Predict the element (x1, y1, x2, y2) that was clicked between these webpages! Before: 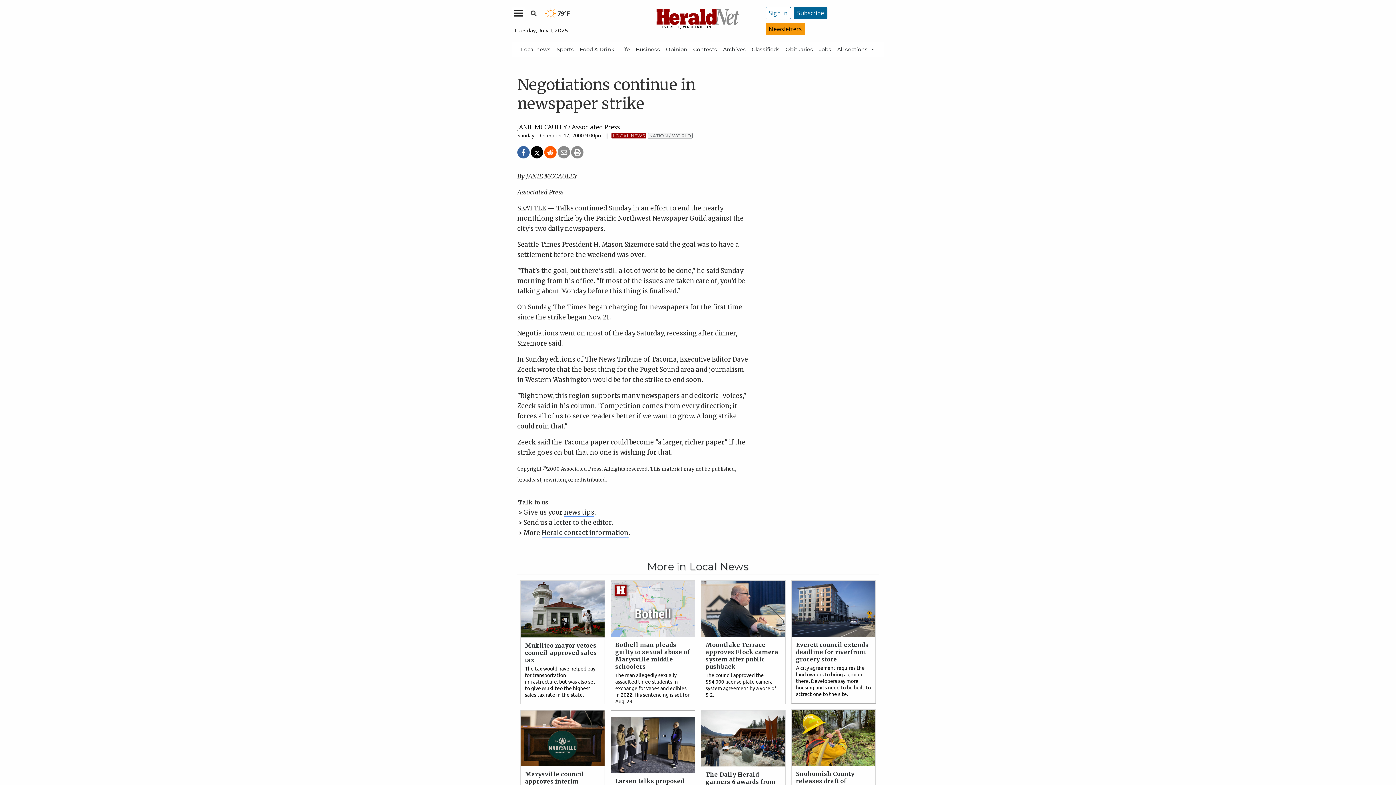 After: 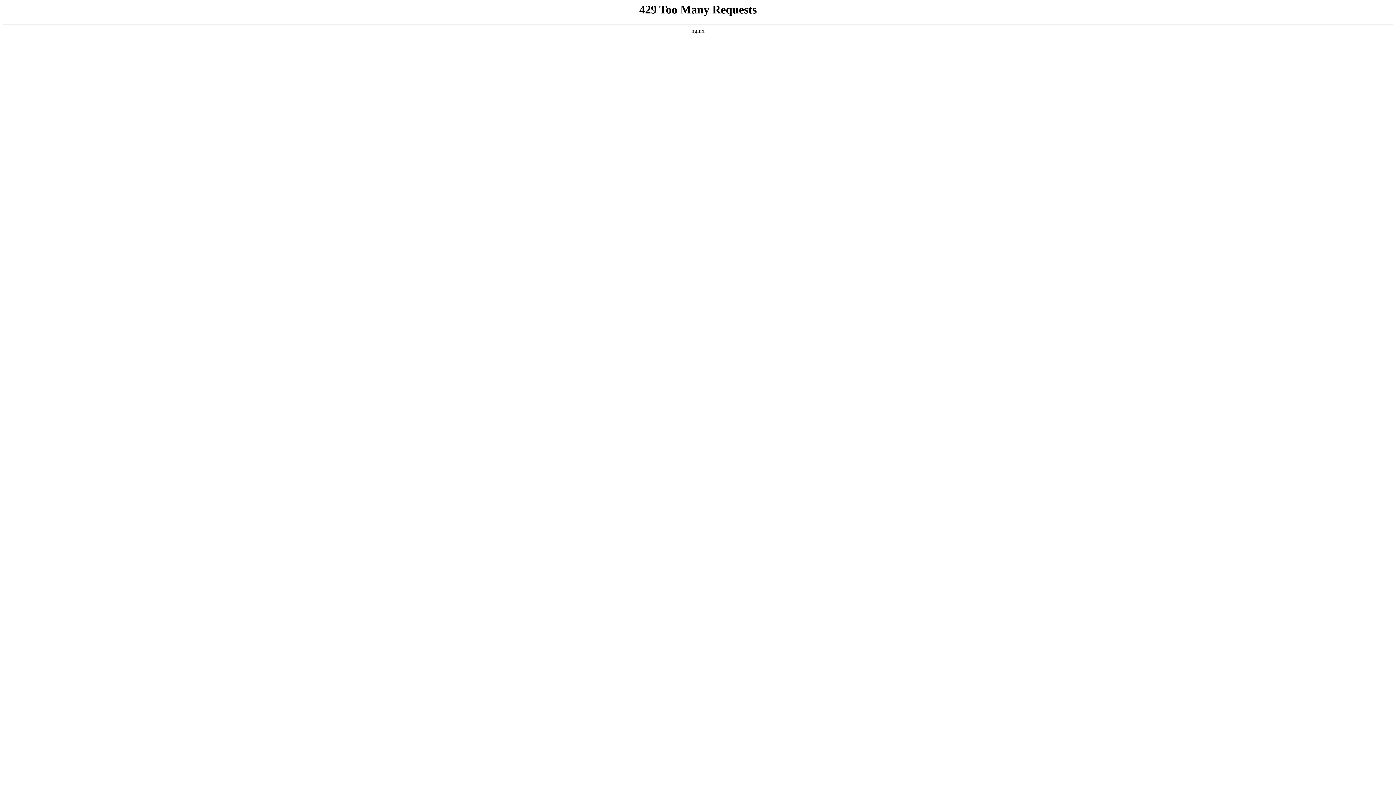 Action: bbox: (518, 42, 553, 56) label: Local news